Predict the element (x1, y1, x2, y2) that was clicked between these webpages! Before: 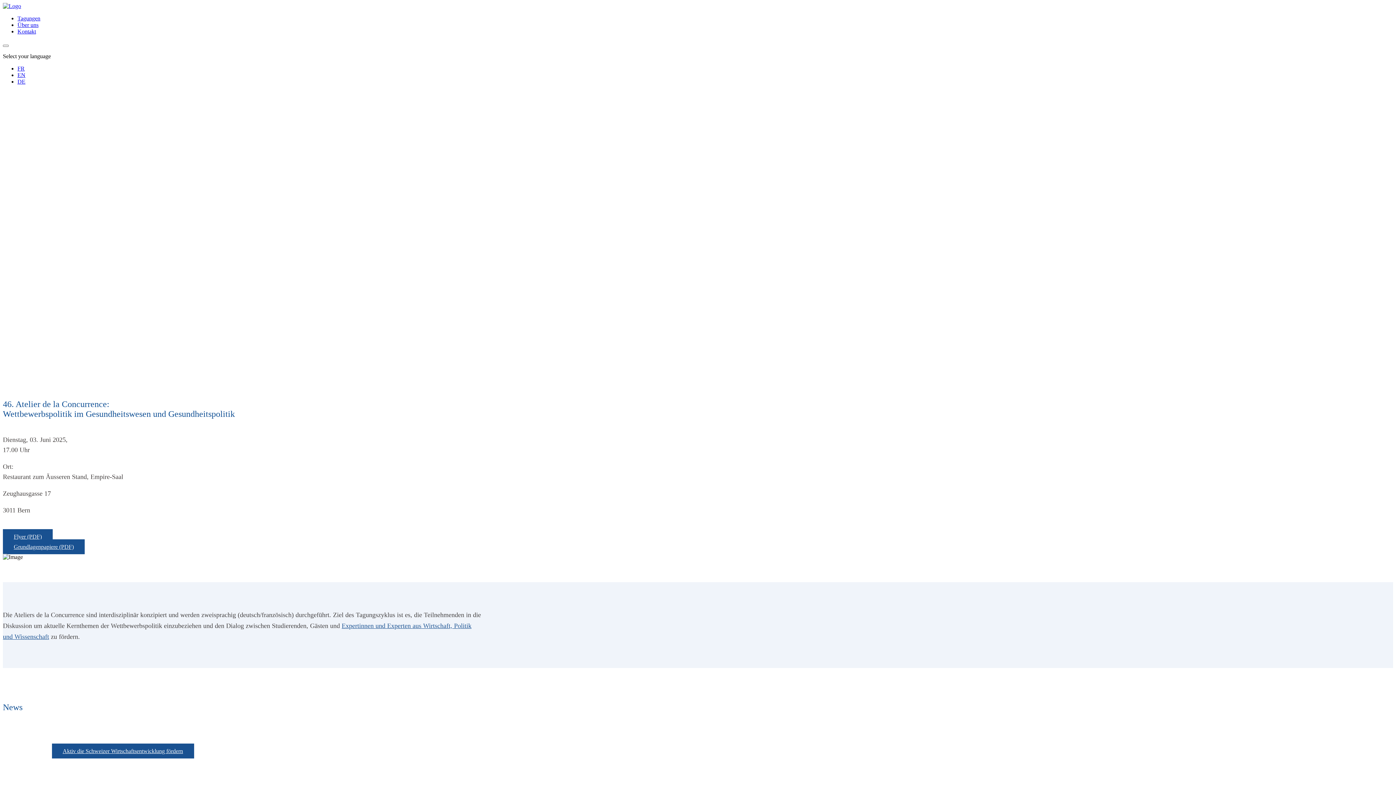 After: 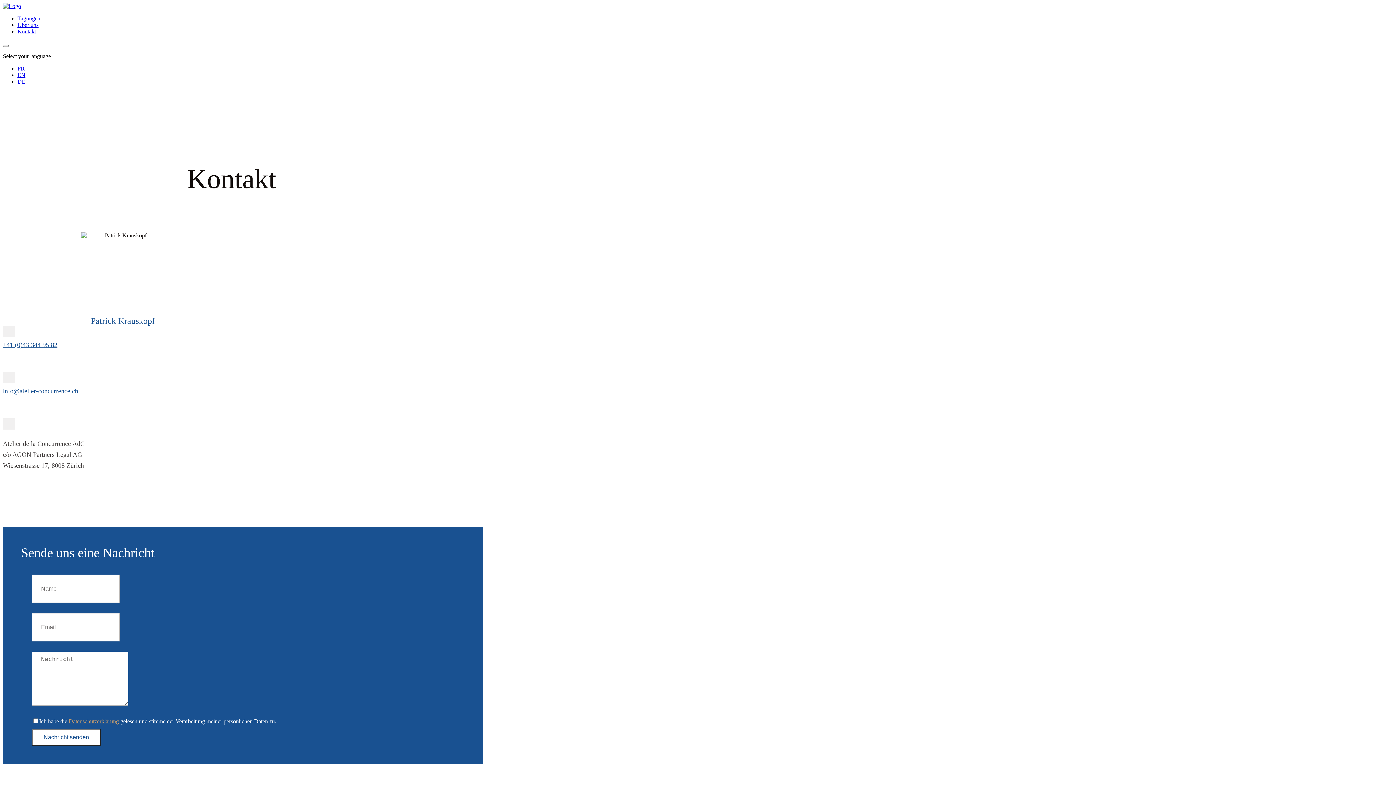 Action: bbox: (17, 28, 36, 34) label: Kontakt